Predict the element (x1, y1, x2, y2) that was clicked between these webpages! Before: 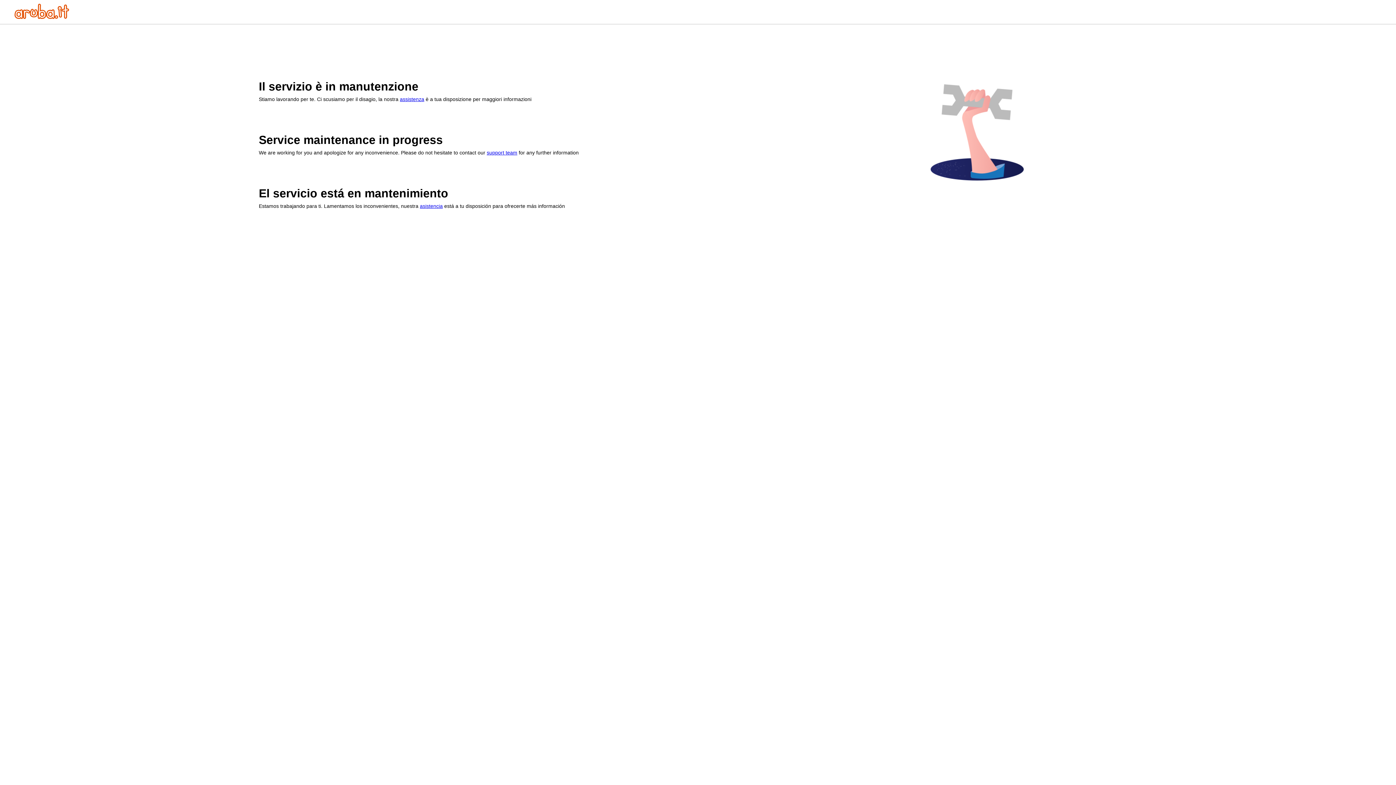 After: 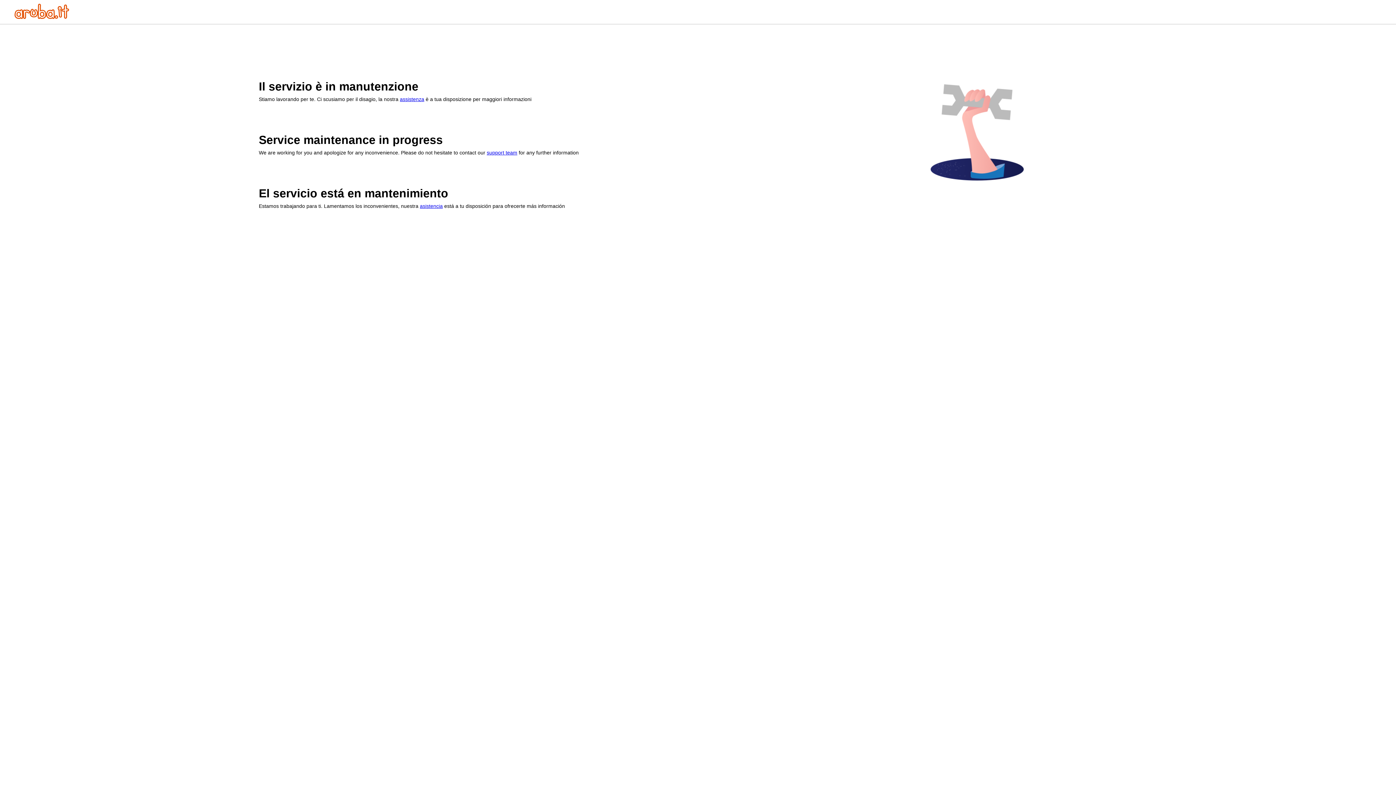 Action: bbox: (400, 96, 424, 102) label: assistenza